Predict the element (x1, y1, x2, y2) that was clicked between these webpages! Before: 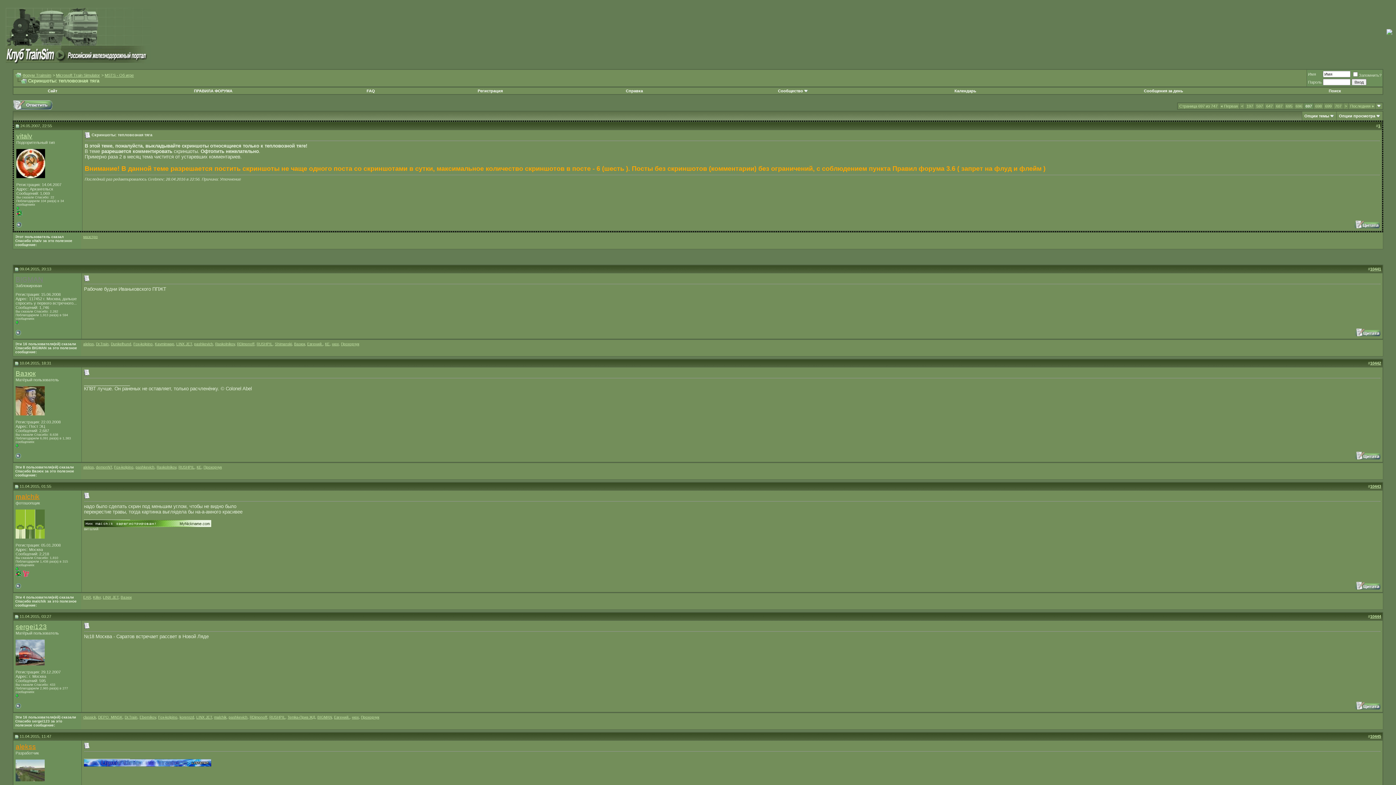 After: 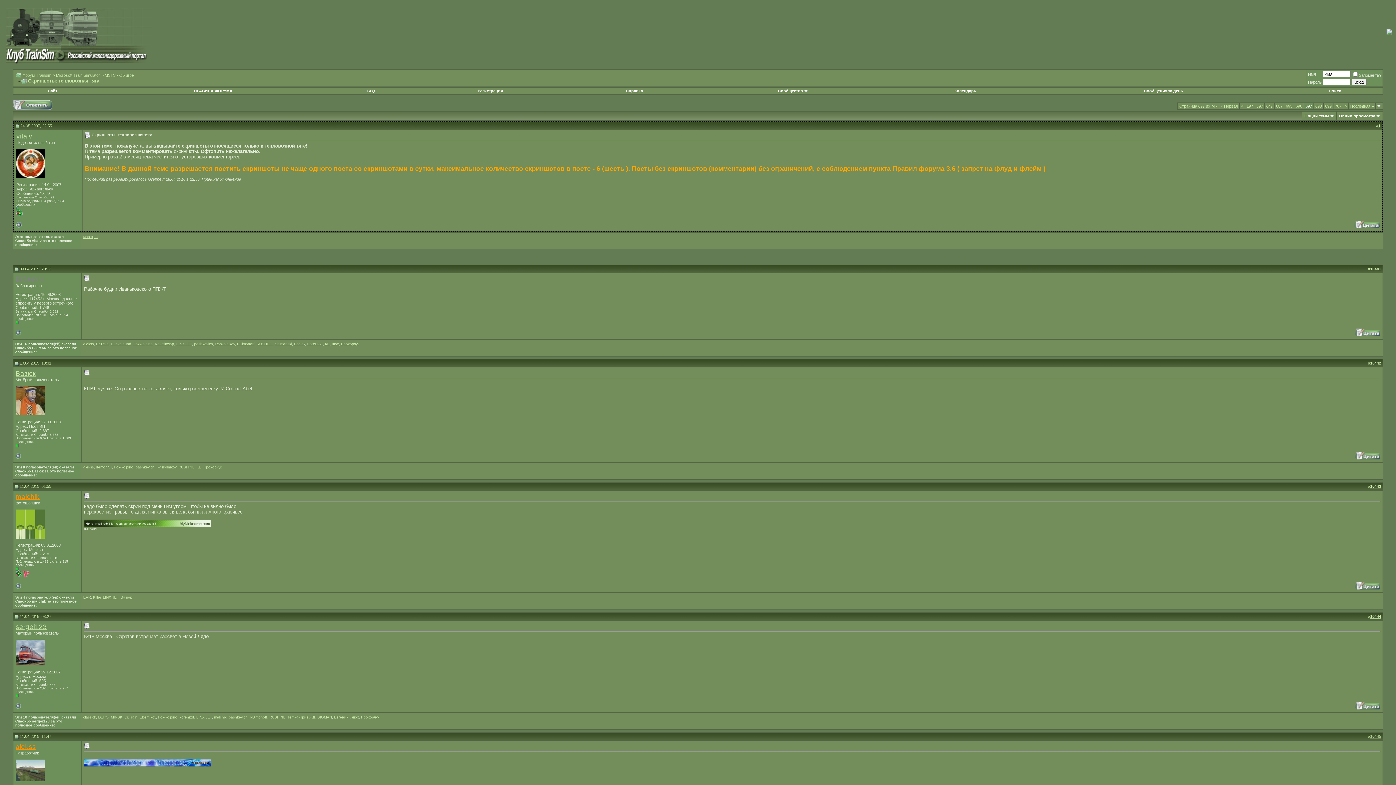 Action: bbox: (1370, 734, 1381, 738) label: 10445